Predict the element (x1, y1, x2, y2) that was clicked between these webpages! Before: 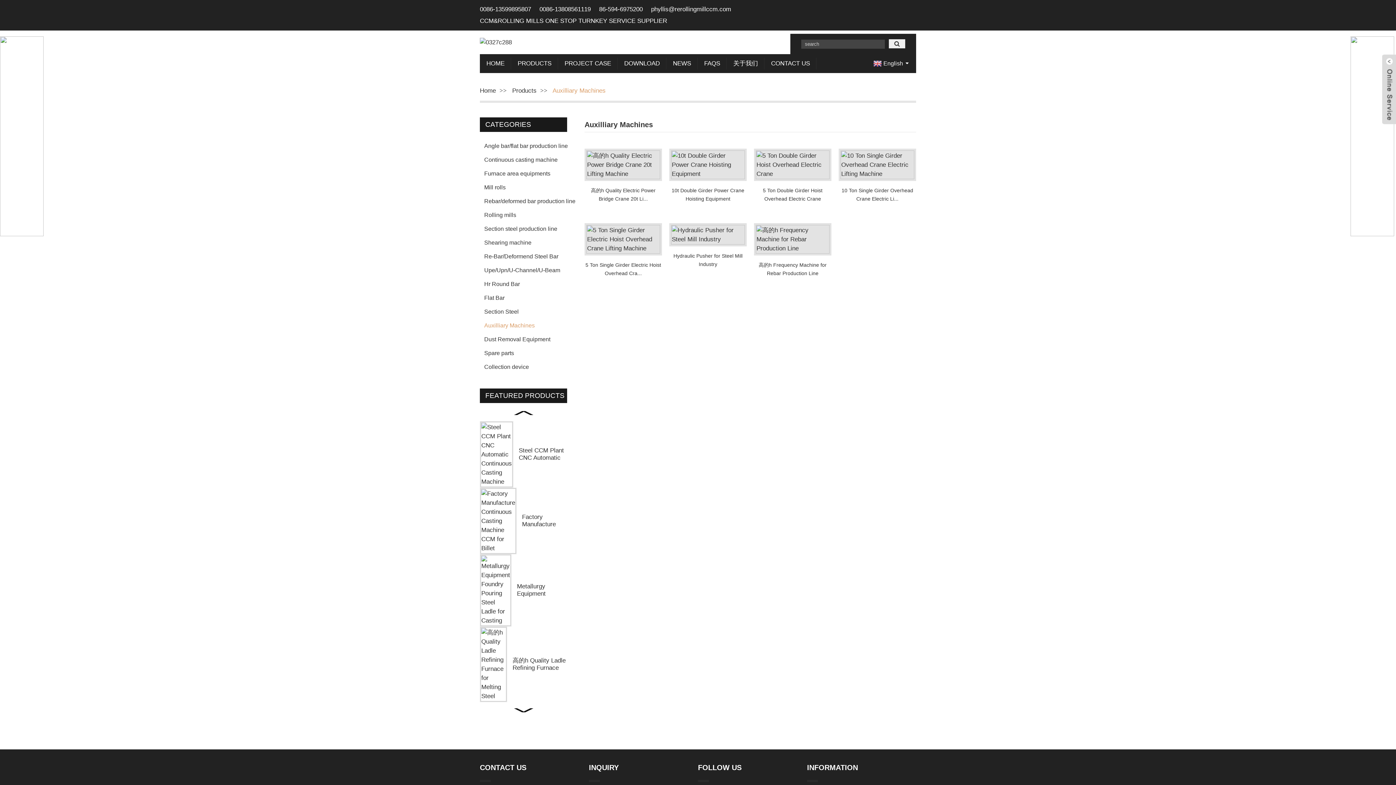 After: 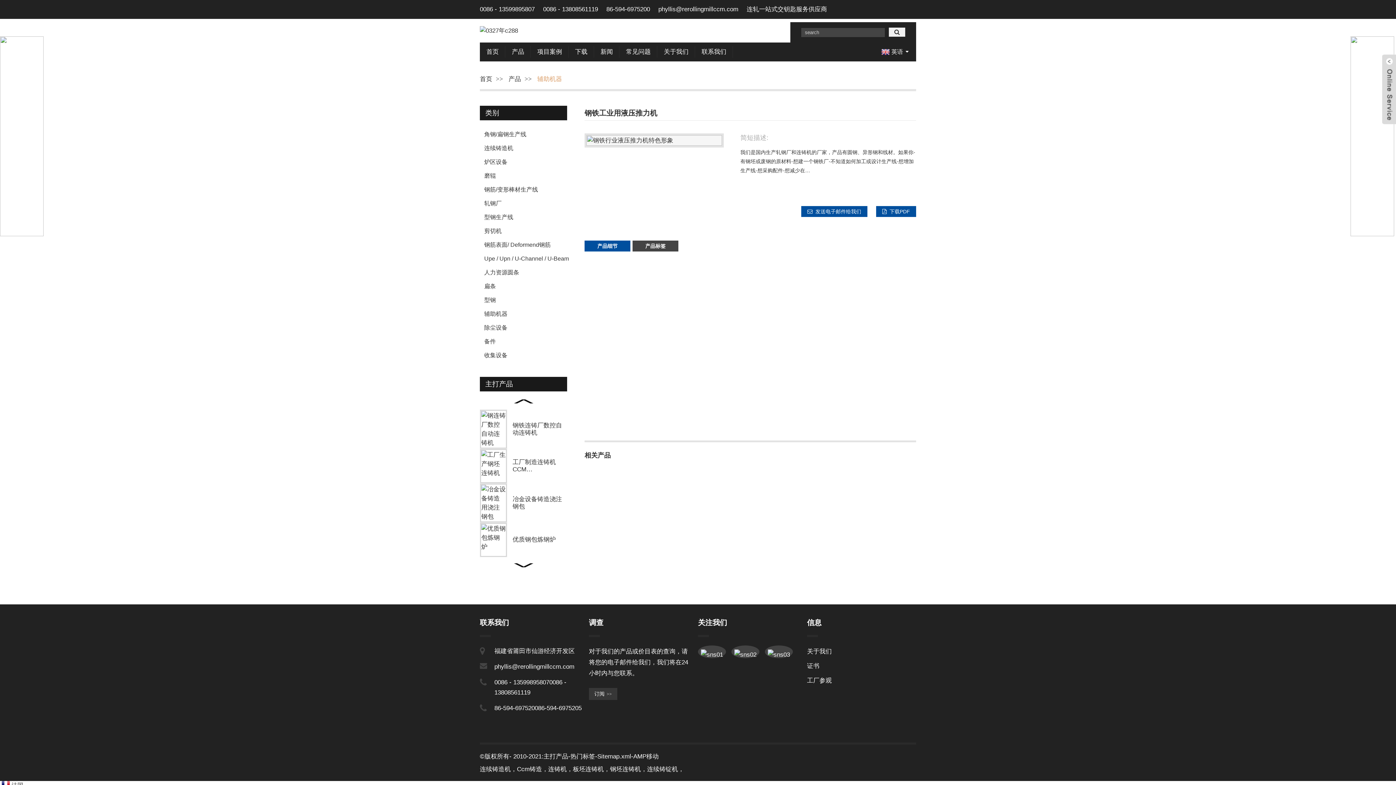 Action: bbox: (669, 268, 746, 276)